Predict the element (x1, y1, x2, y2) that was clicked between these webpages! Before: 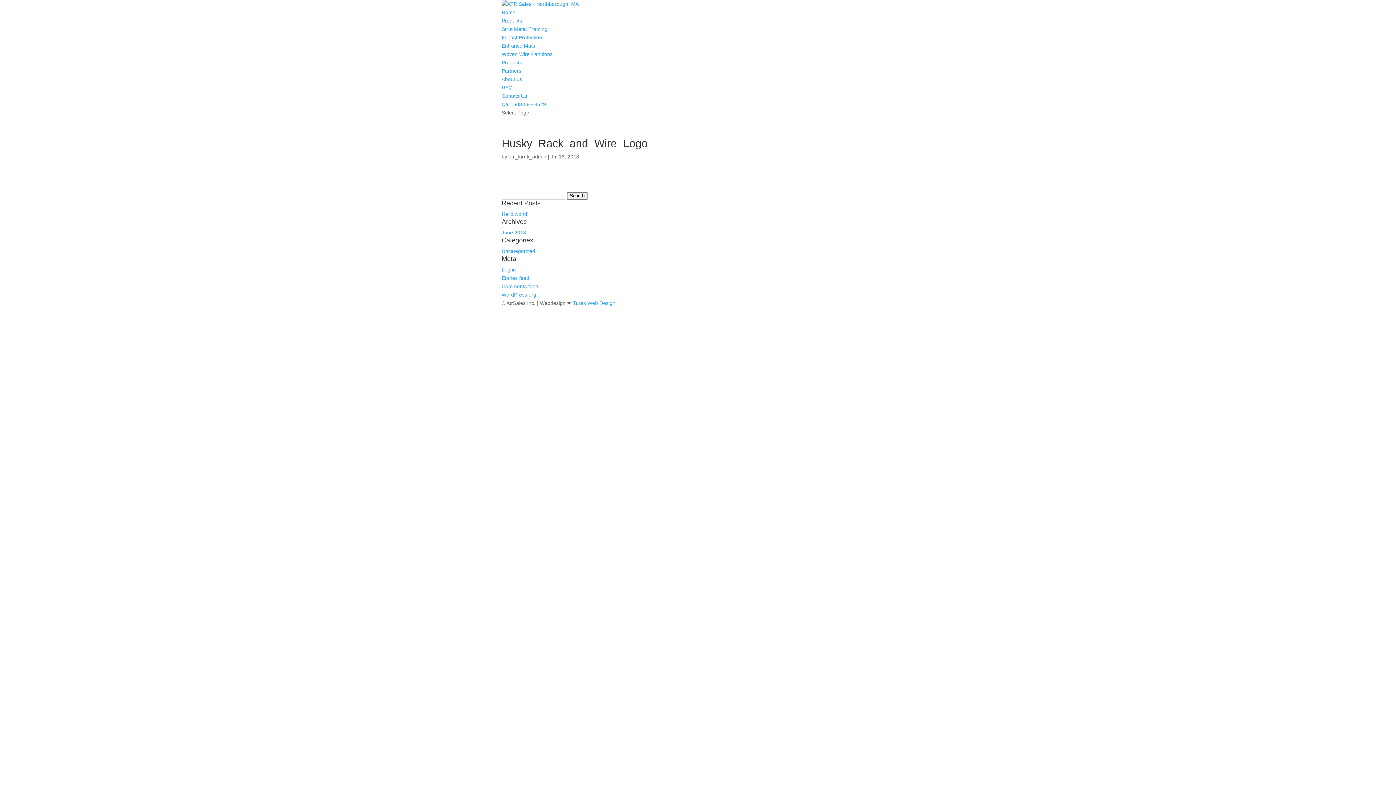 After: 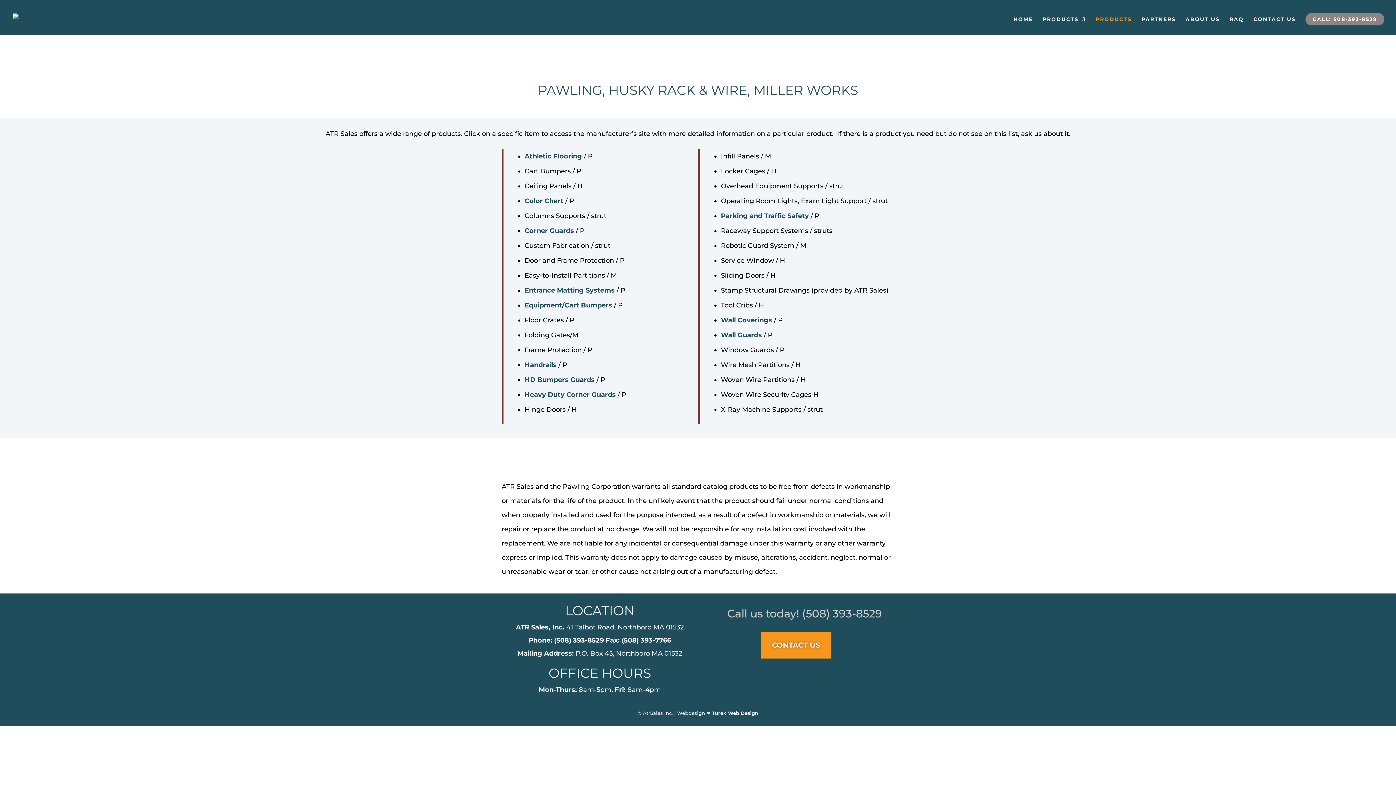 Action: label: Products bbox: (501, 59, 522, 65)